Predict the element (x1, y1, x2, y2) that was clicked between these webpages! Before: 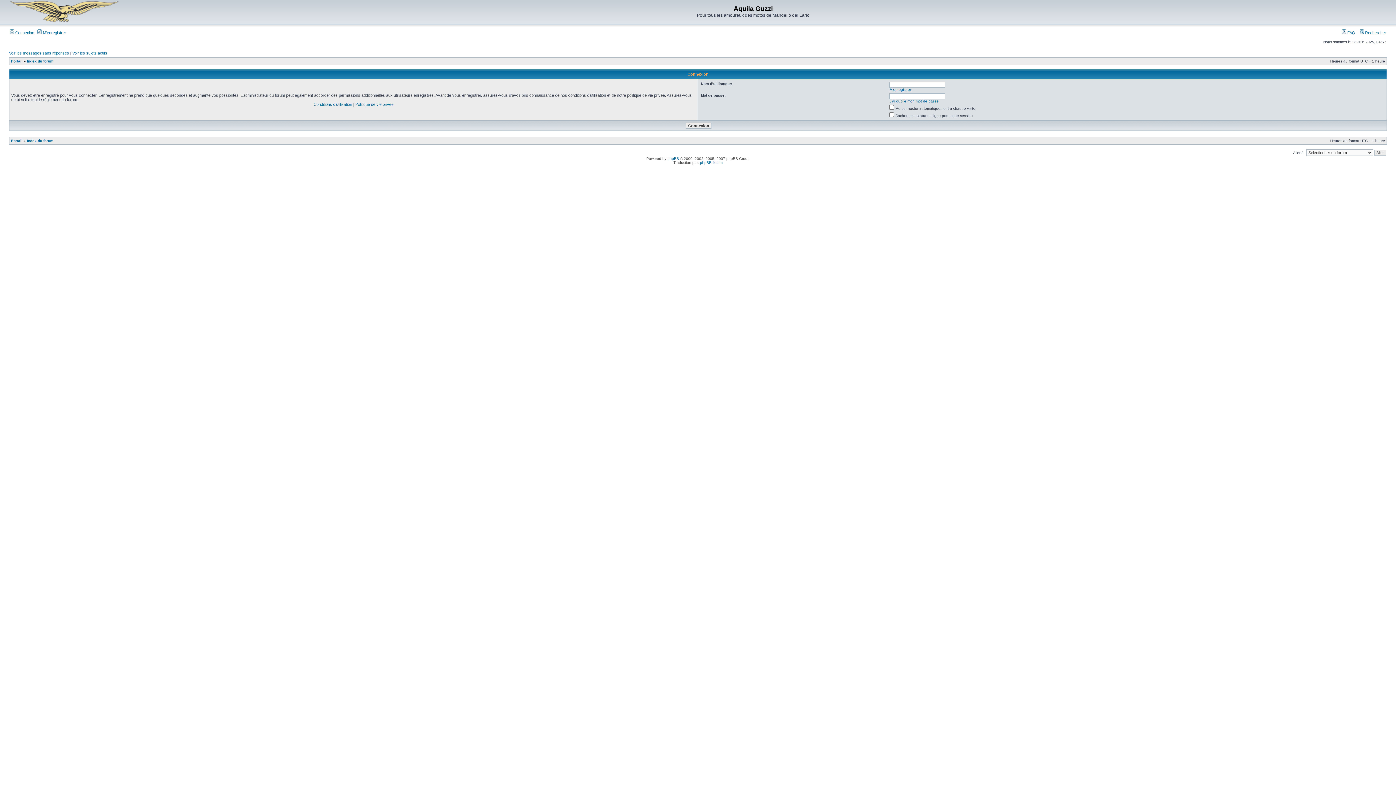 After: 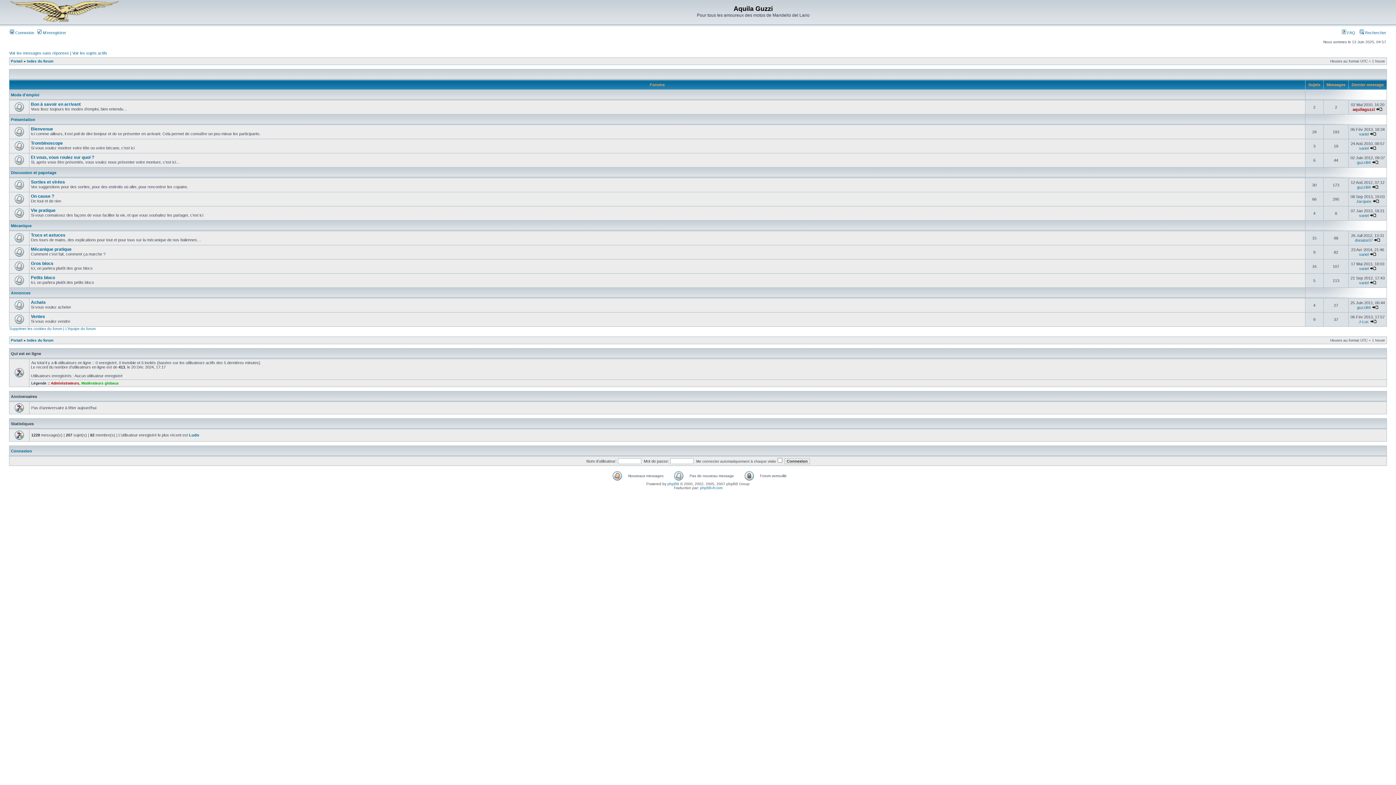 Action: bbox: (26, 138, 53, 142) label: Index du forum